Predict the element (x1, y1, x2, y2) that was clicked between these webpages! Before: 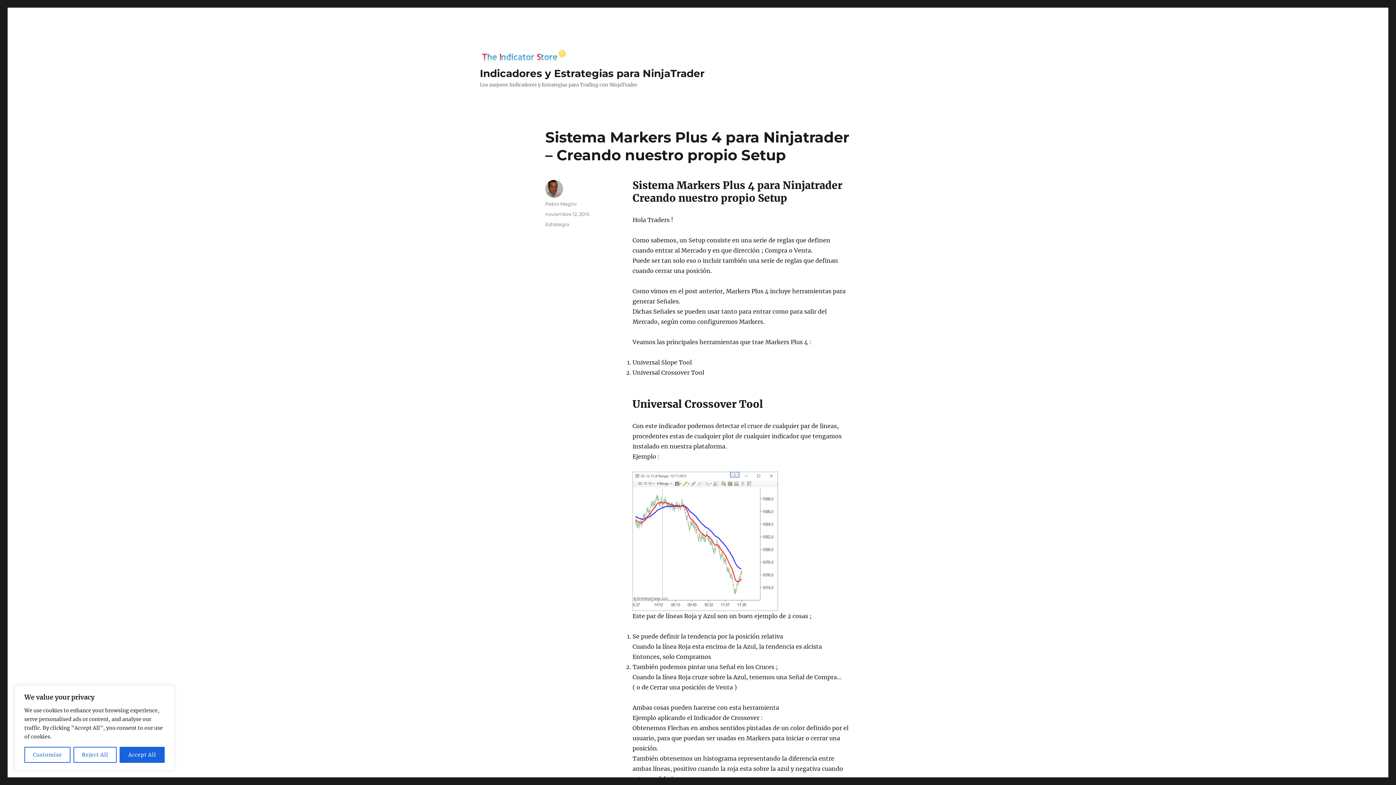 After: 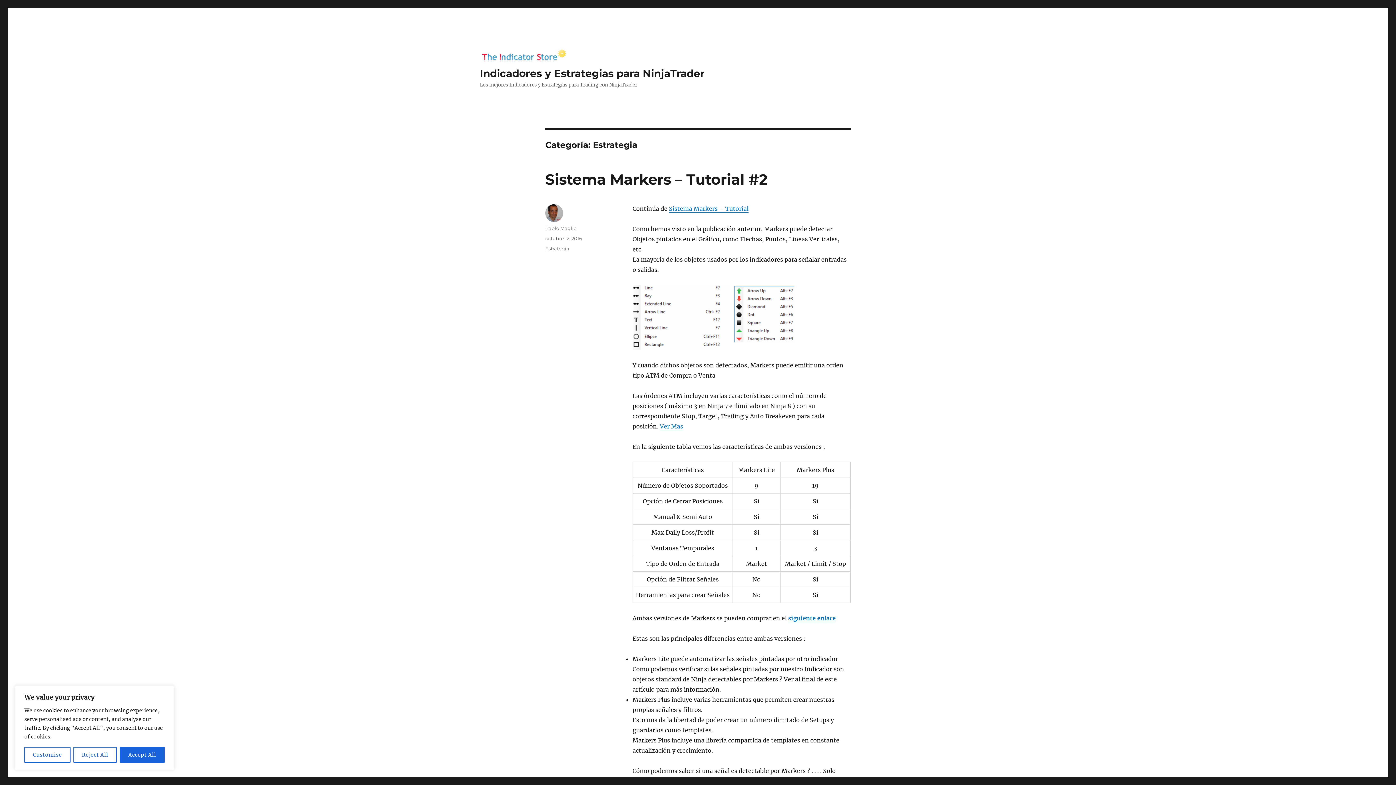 Action: label: Estrategia bbox: (545, 221, 569, 227)